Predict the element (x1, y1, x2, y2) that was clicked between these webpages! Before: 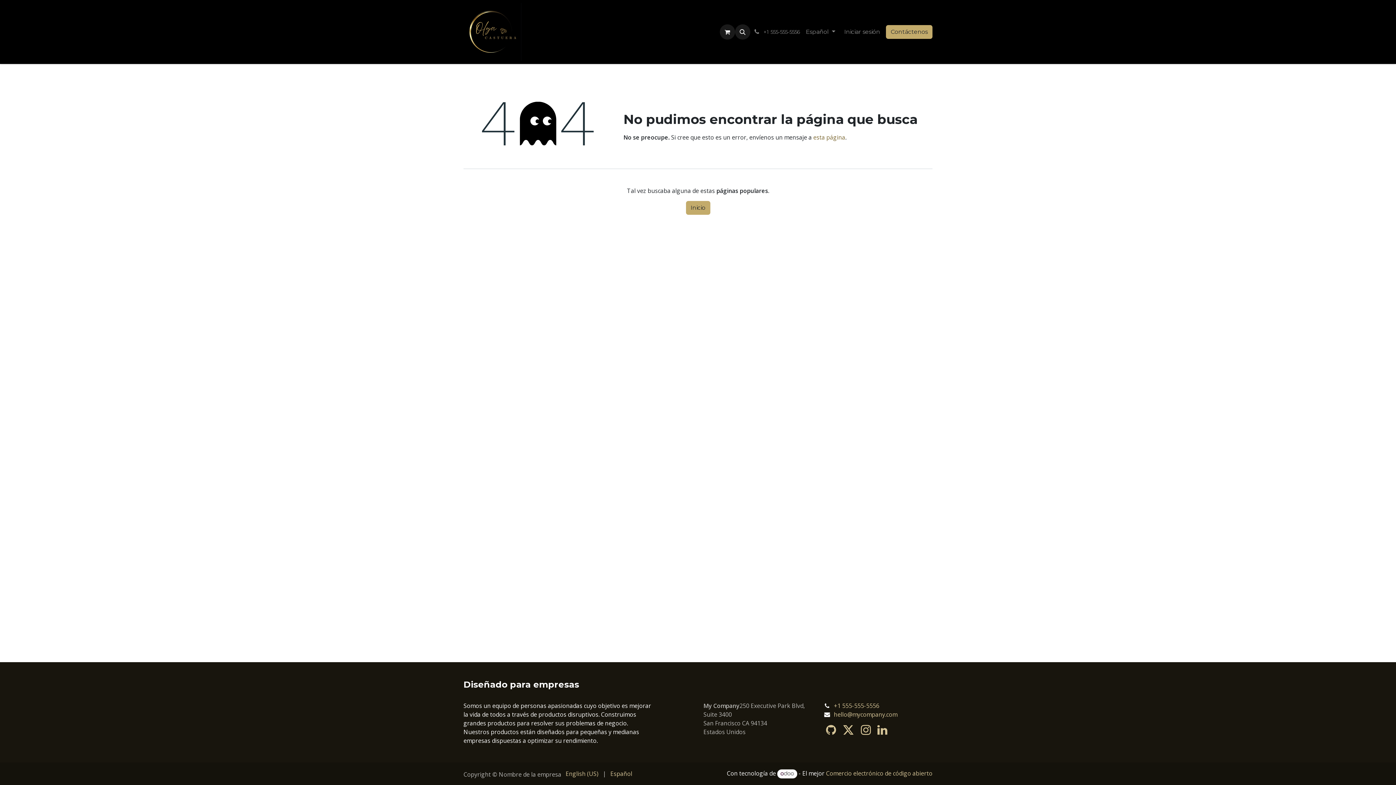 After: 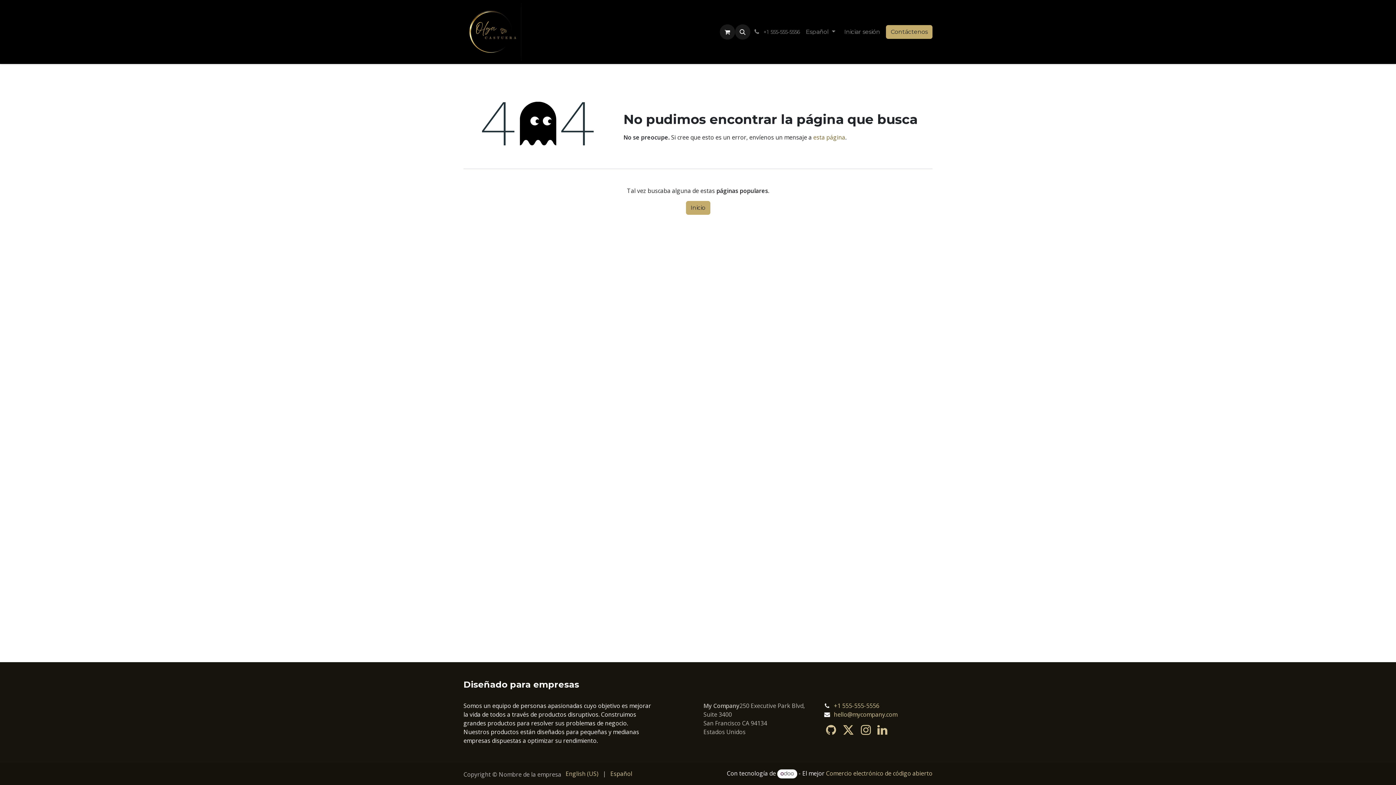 Action: bbox: (841, 723, 855, 737)